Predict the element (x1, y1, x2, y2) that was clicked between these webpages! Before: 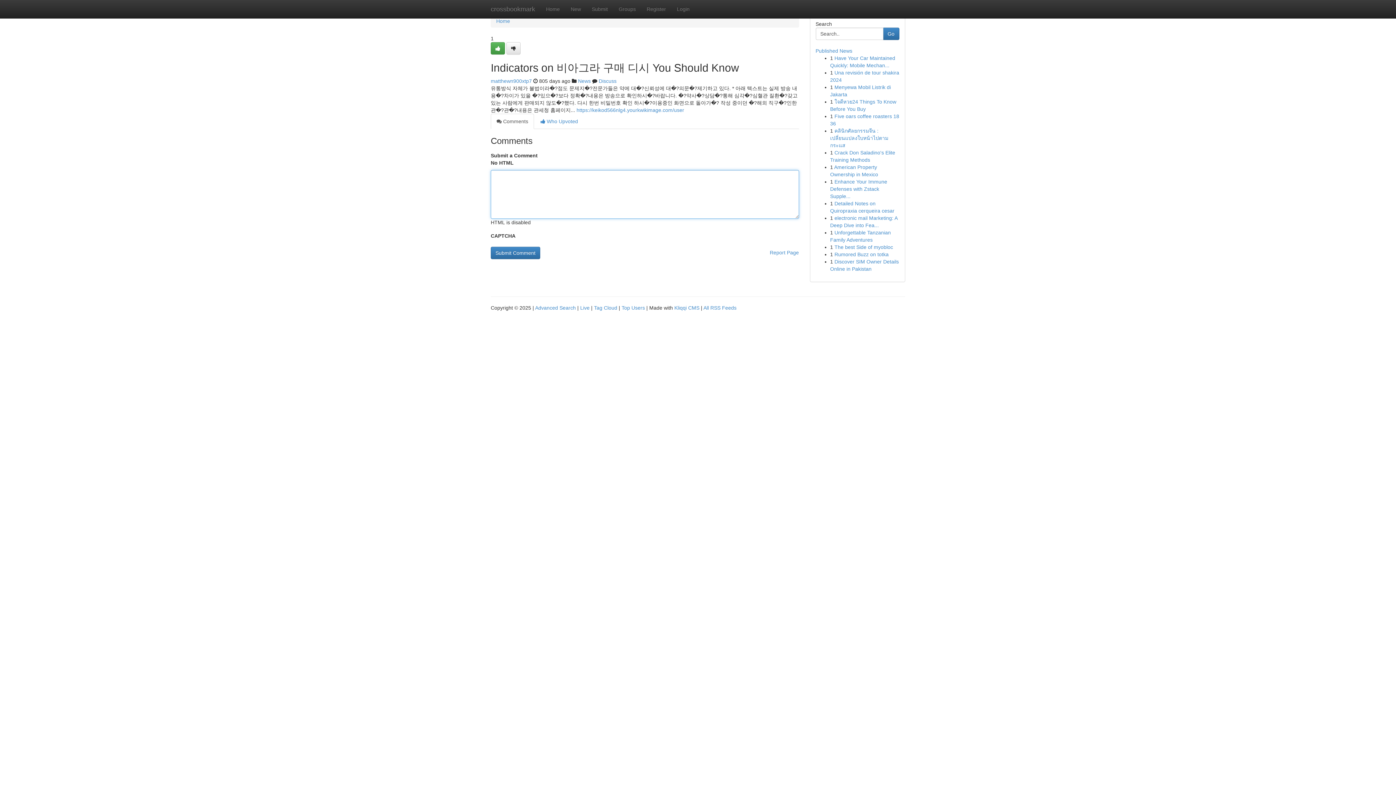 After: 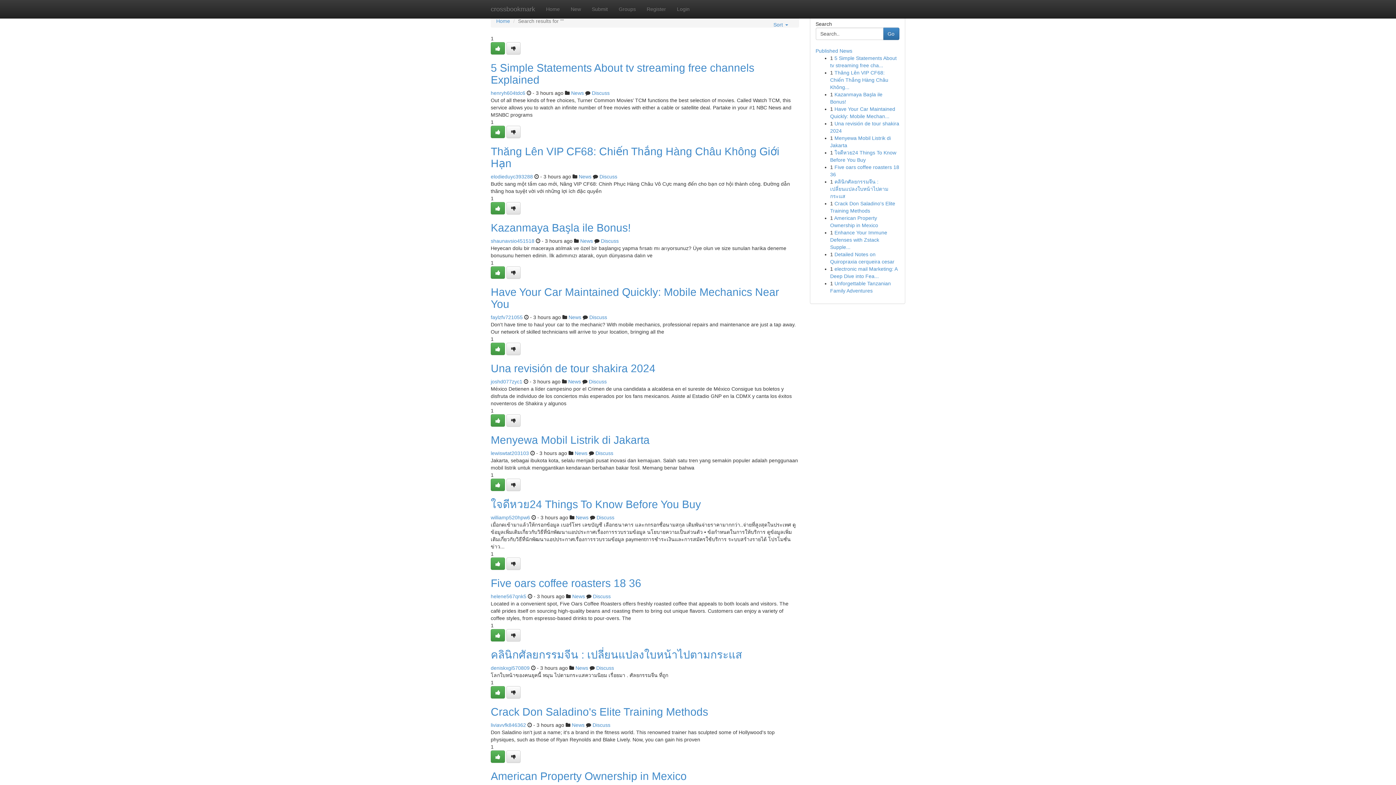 Action: label: Advanced Search bbox: (535, 305, 576, 310)